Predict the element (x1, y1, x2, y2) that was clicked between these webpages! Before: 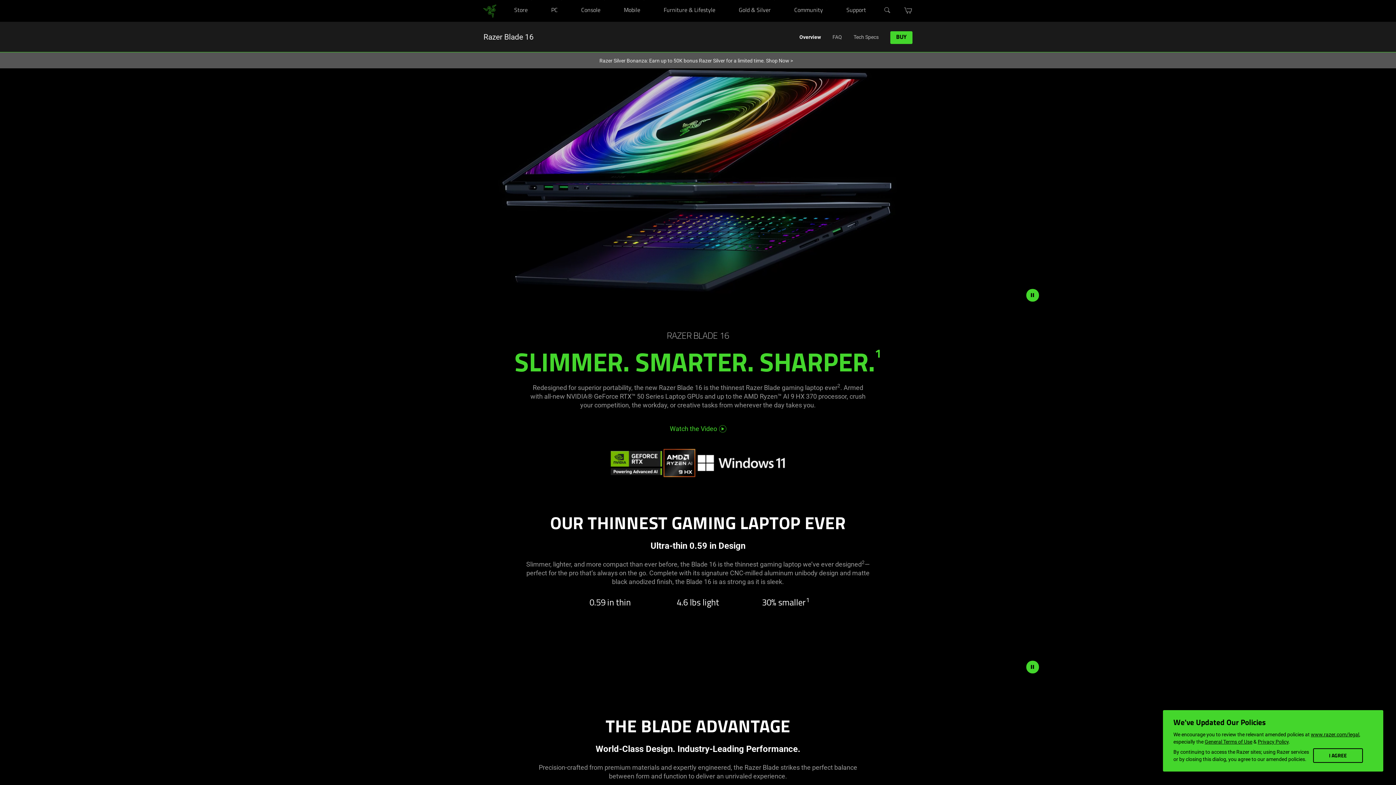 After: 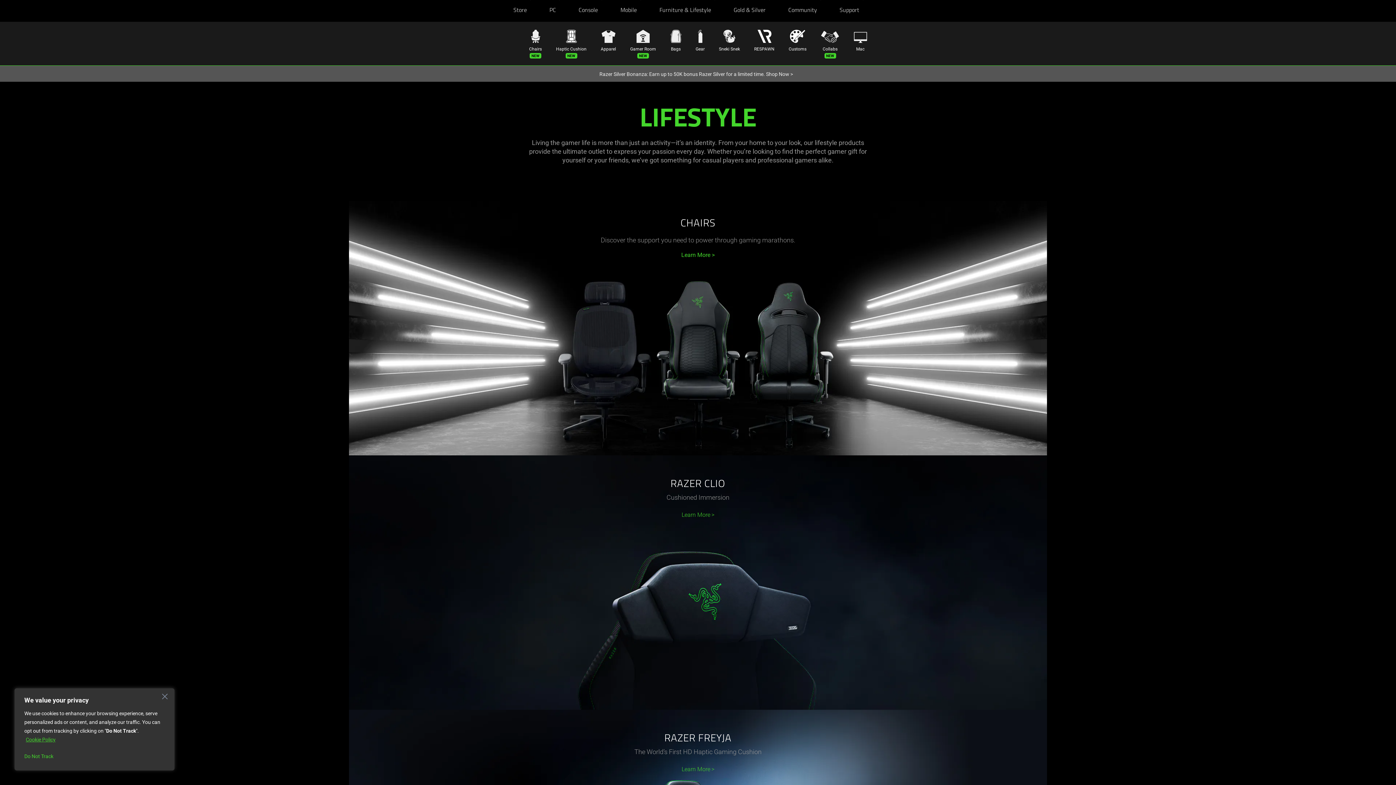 Action: bbox: (658, 0, 720, 21) label: Furniture & Lifestyle